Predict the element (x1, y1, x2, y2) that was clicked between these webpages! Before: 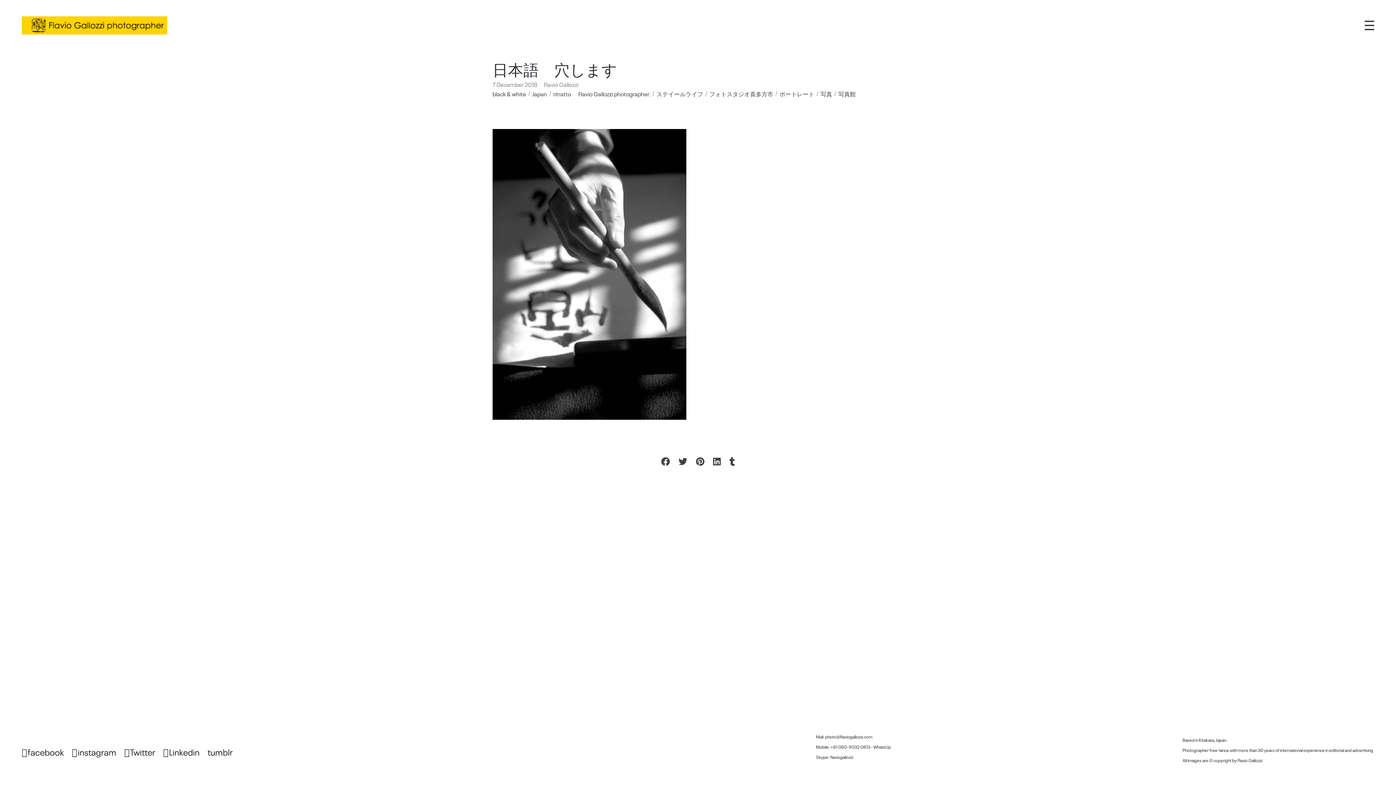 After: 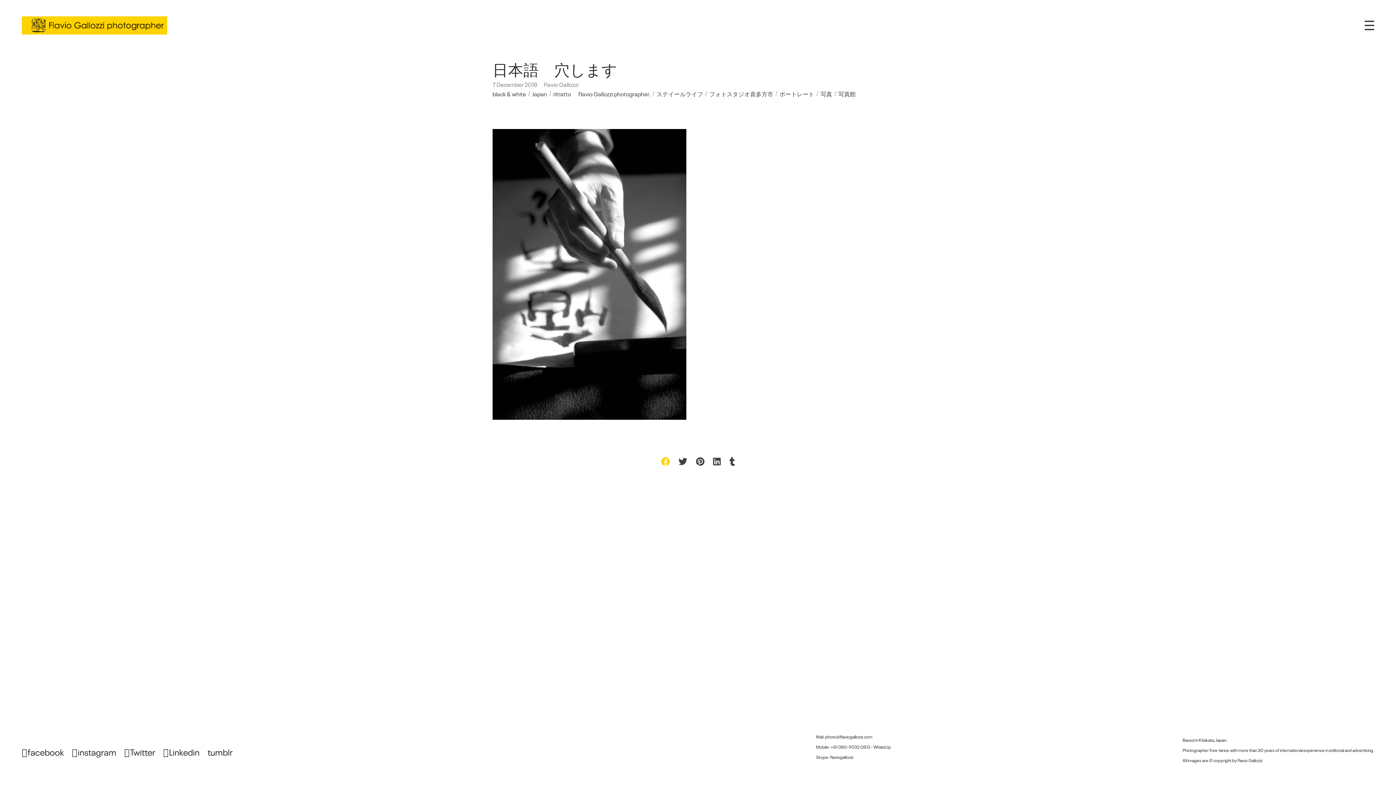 Action: bbox: (661, 457, 670, 466)